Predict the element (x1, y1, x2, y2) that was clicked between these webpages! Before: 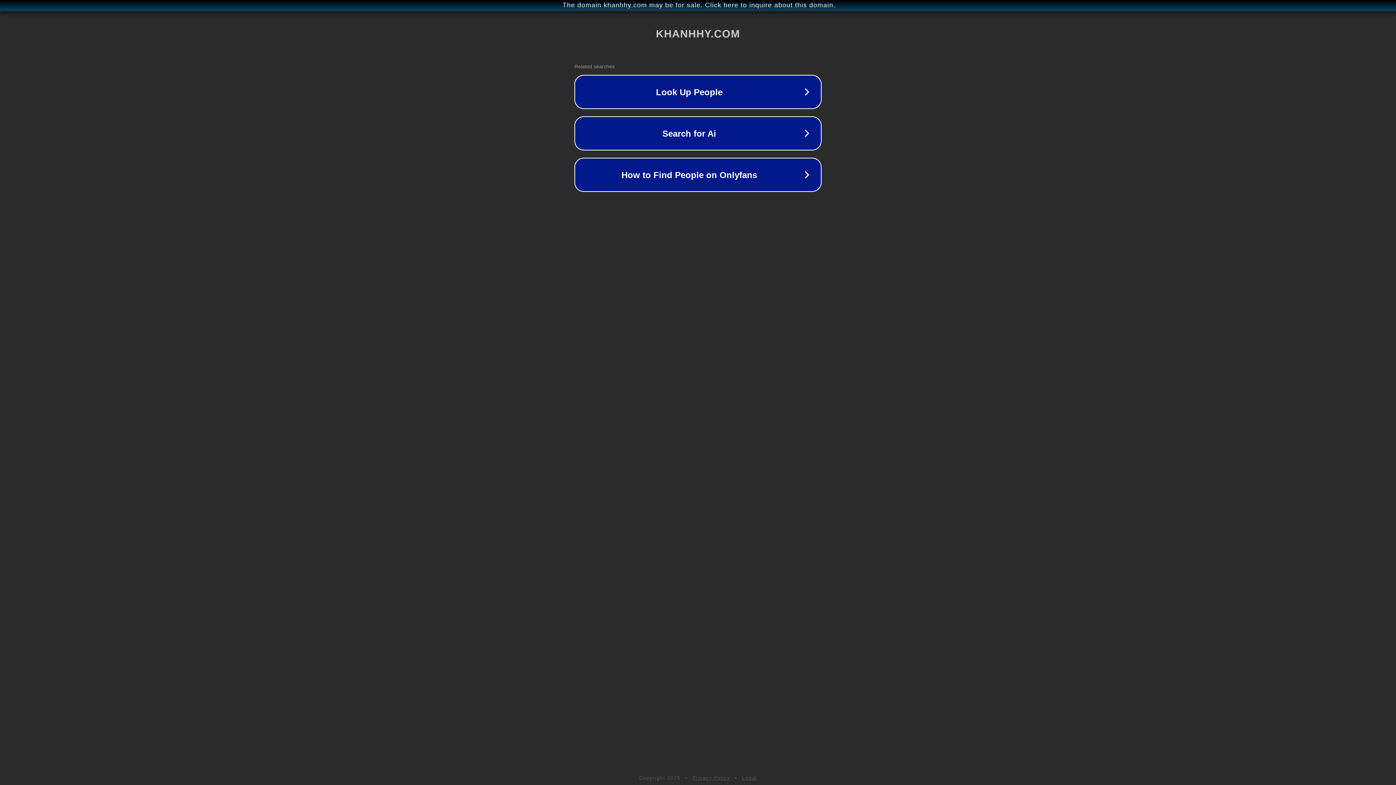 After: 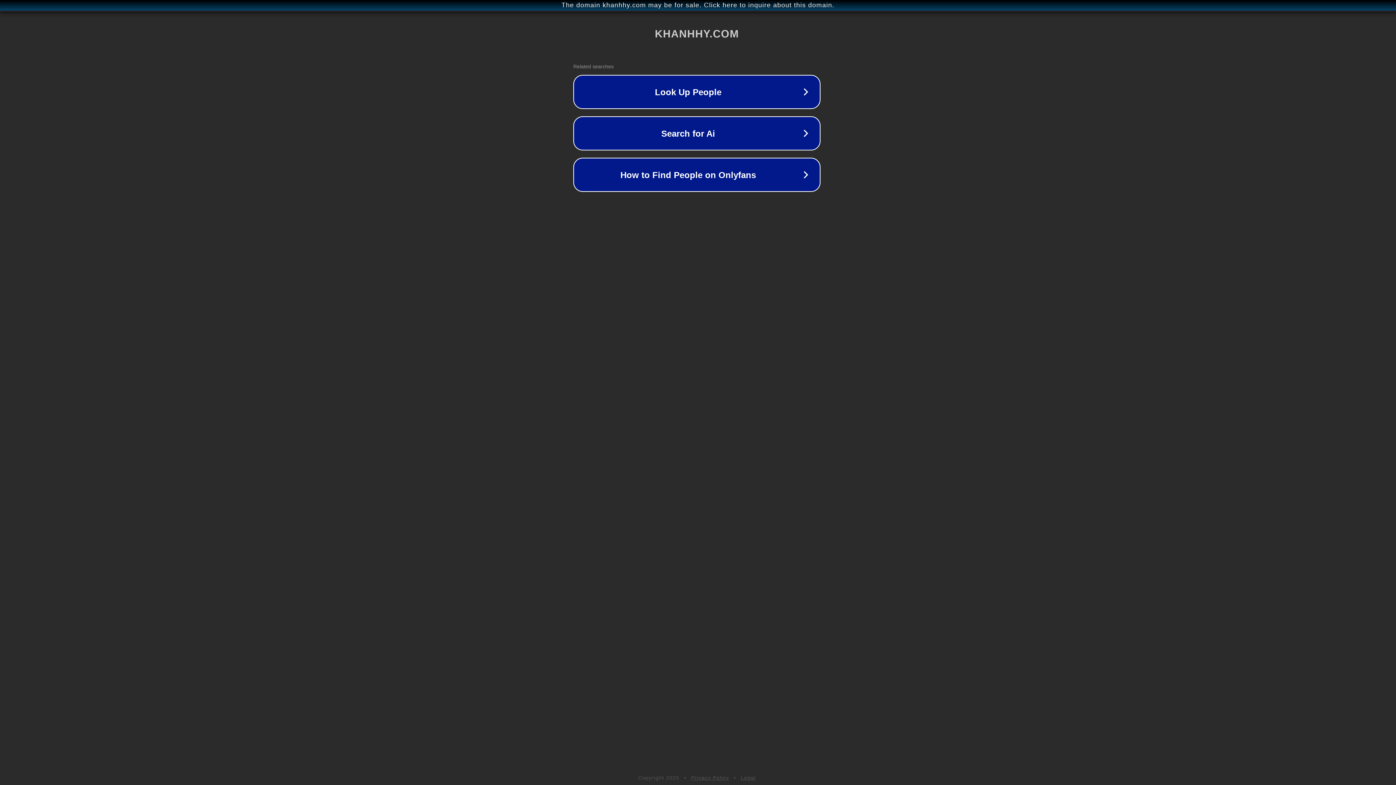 Action: label: The domain khanhhy.com may be for sale. Click here to inquire about this domain. bbox: (1, 1, 1397, 9)